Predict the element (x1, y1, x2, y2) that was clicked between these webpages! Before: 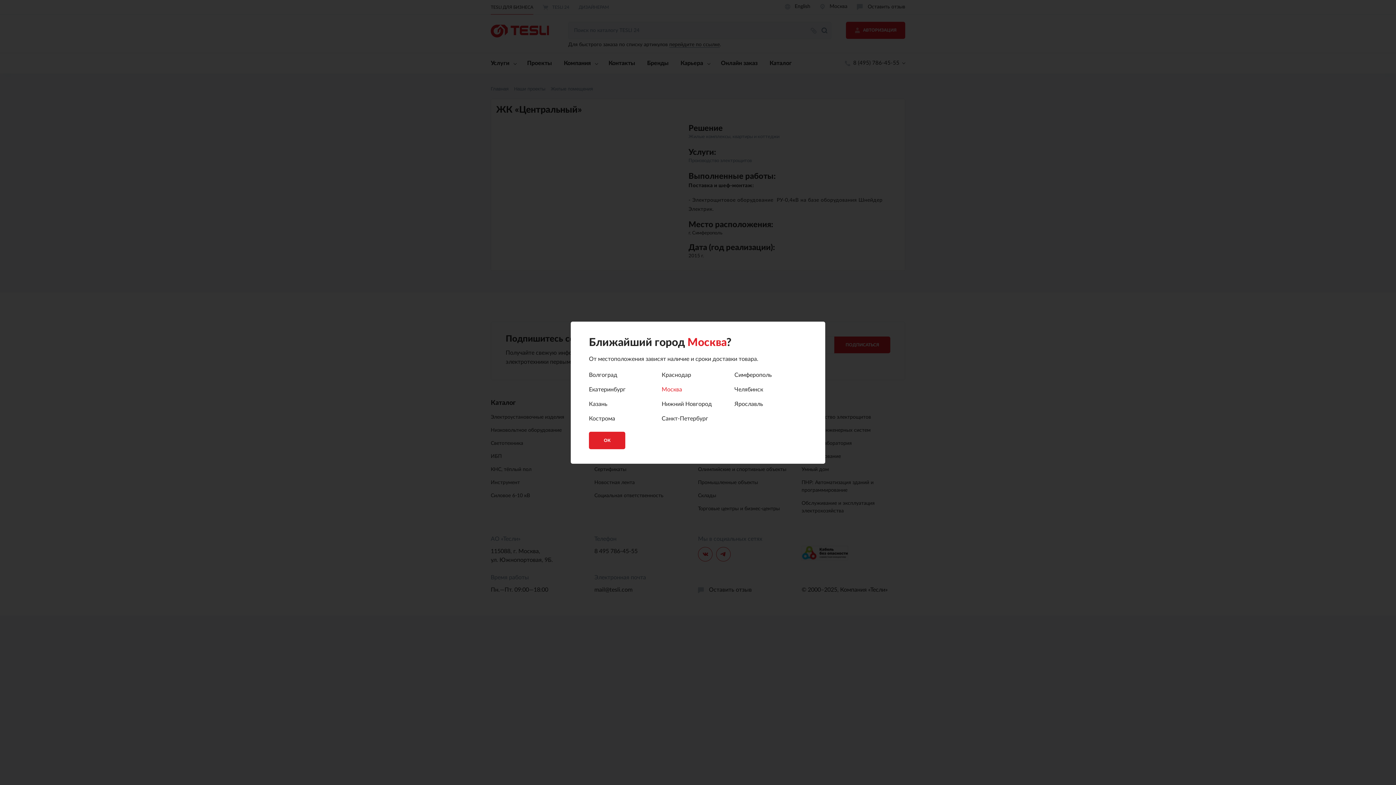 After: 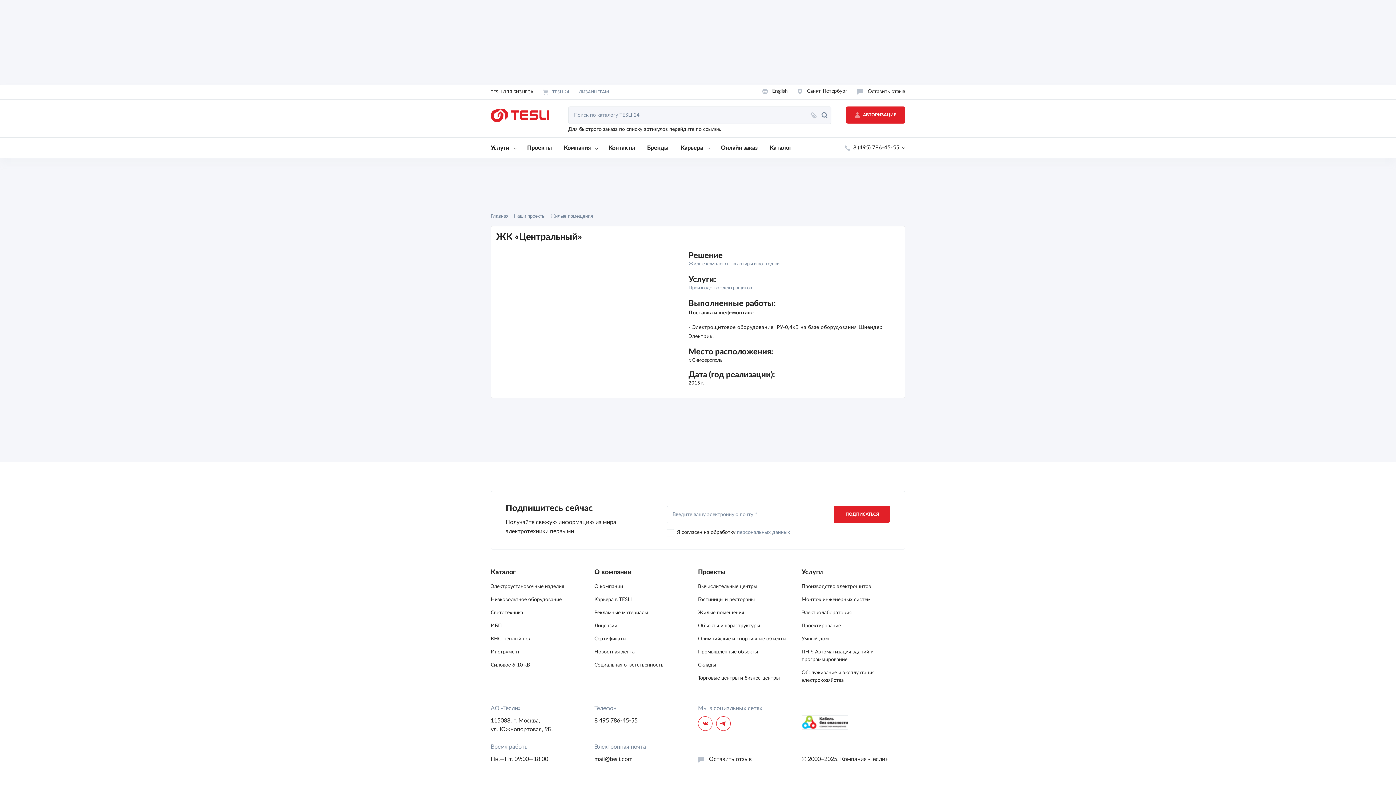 Action: label: Санкт-Петербург bbox: (661, 415, 708, 421)